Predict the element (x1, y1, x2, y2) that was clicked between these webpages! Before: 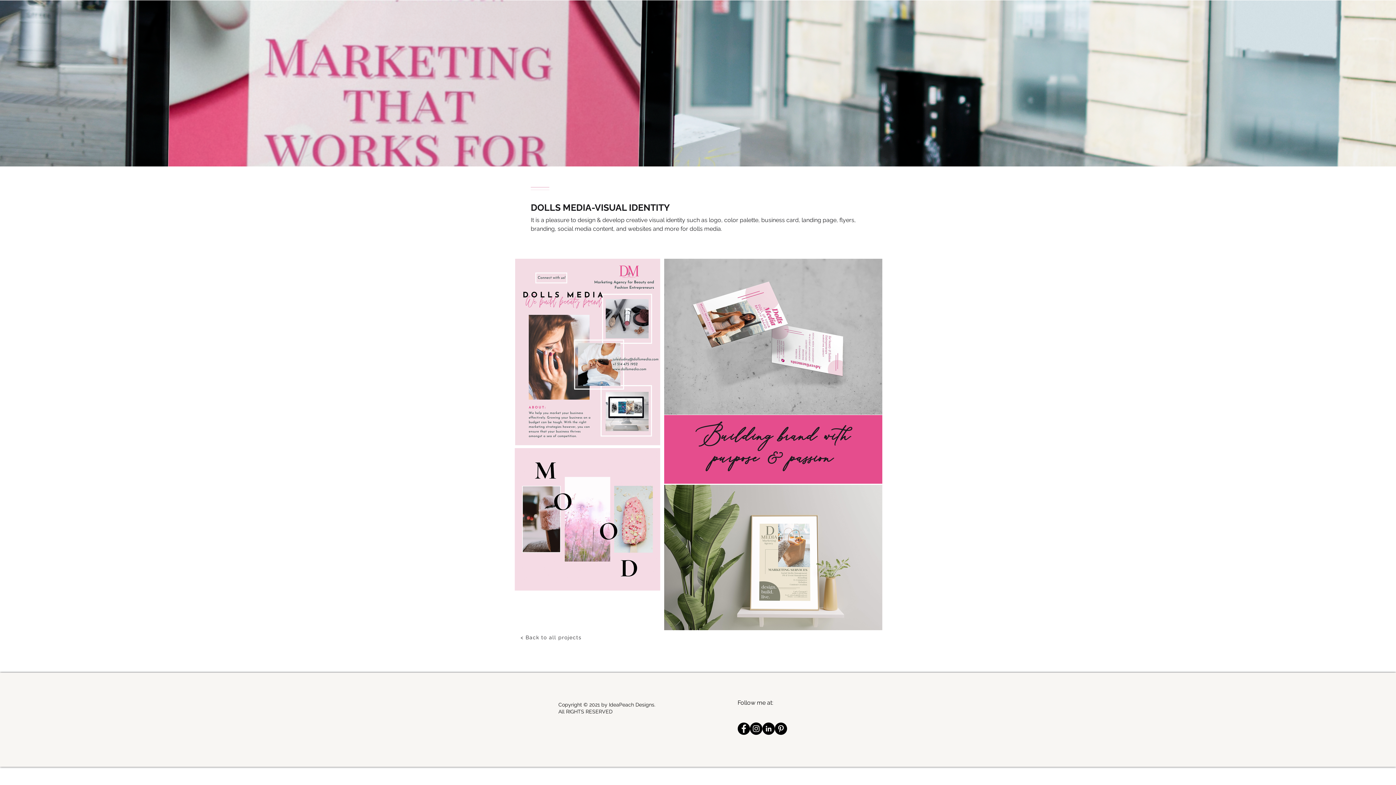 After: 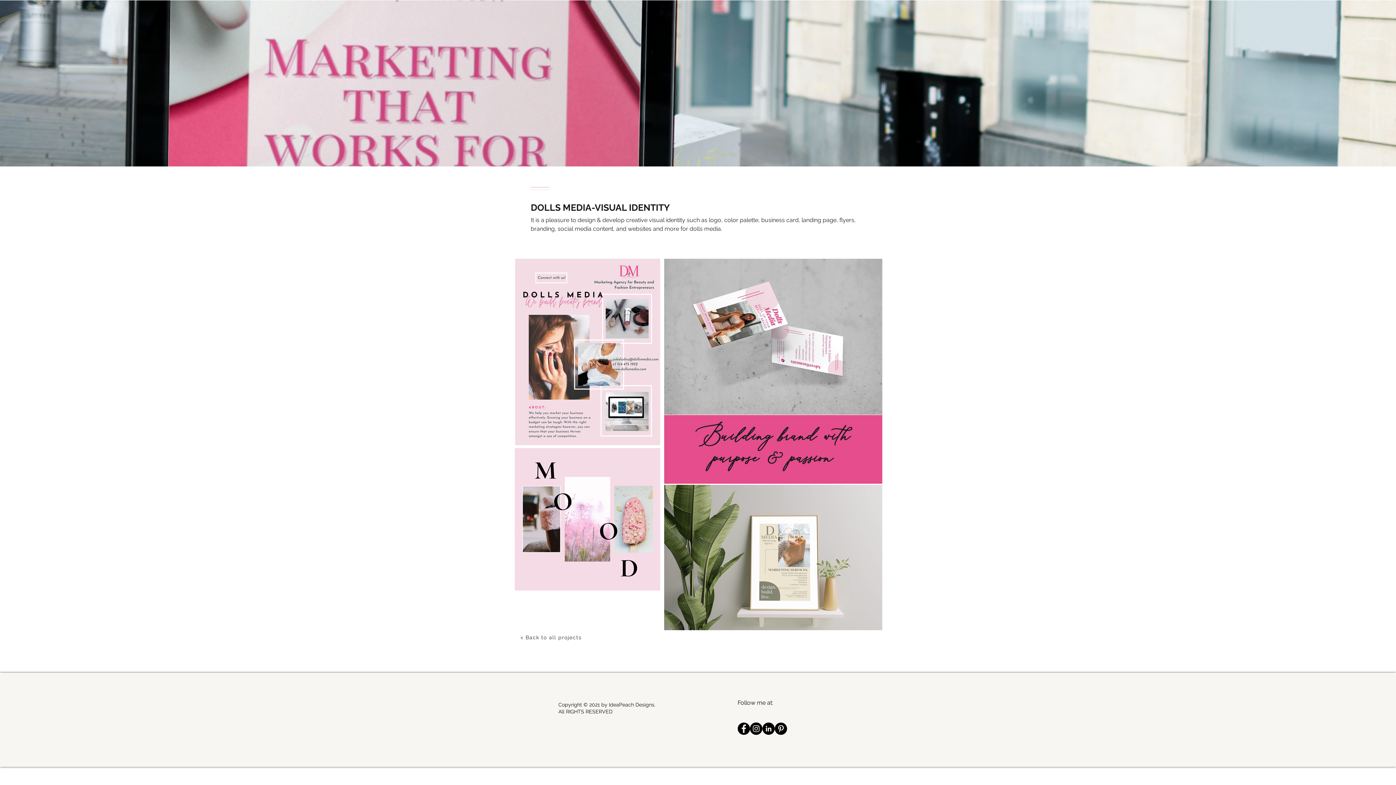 Action: label: Facebook bbox: (737, 722, 750, 735)